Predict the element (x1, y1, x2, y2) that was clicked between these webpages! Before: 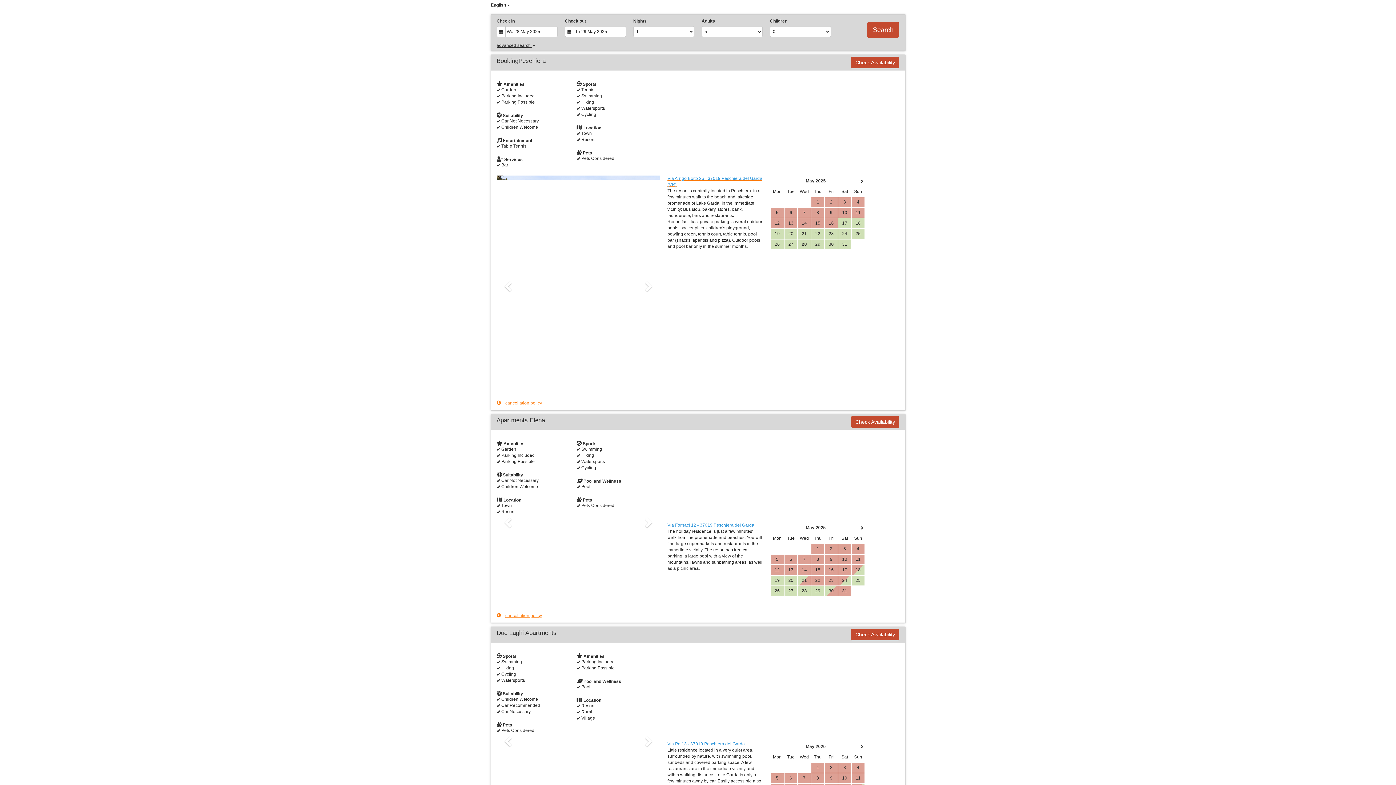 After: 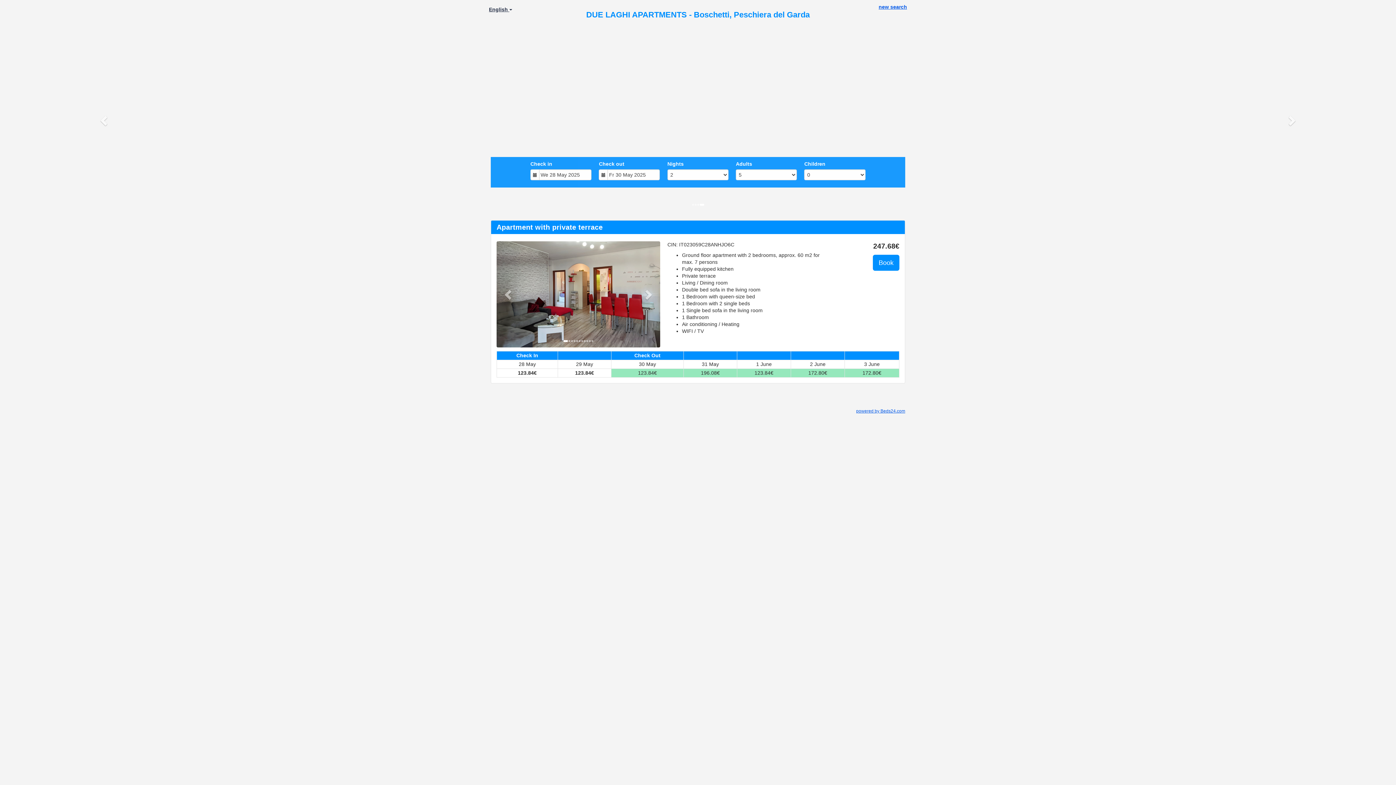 Action: bbox: (851, 533, 899, 538) label: Check Availability